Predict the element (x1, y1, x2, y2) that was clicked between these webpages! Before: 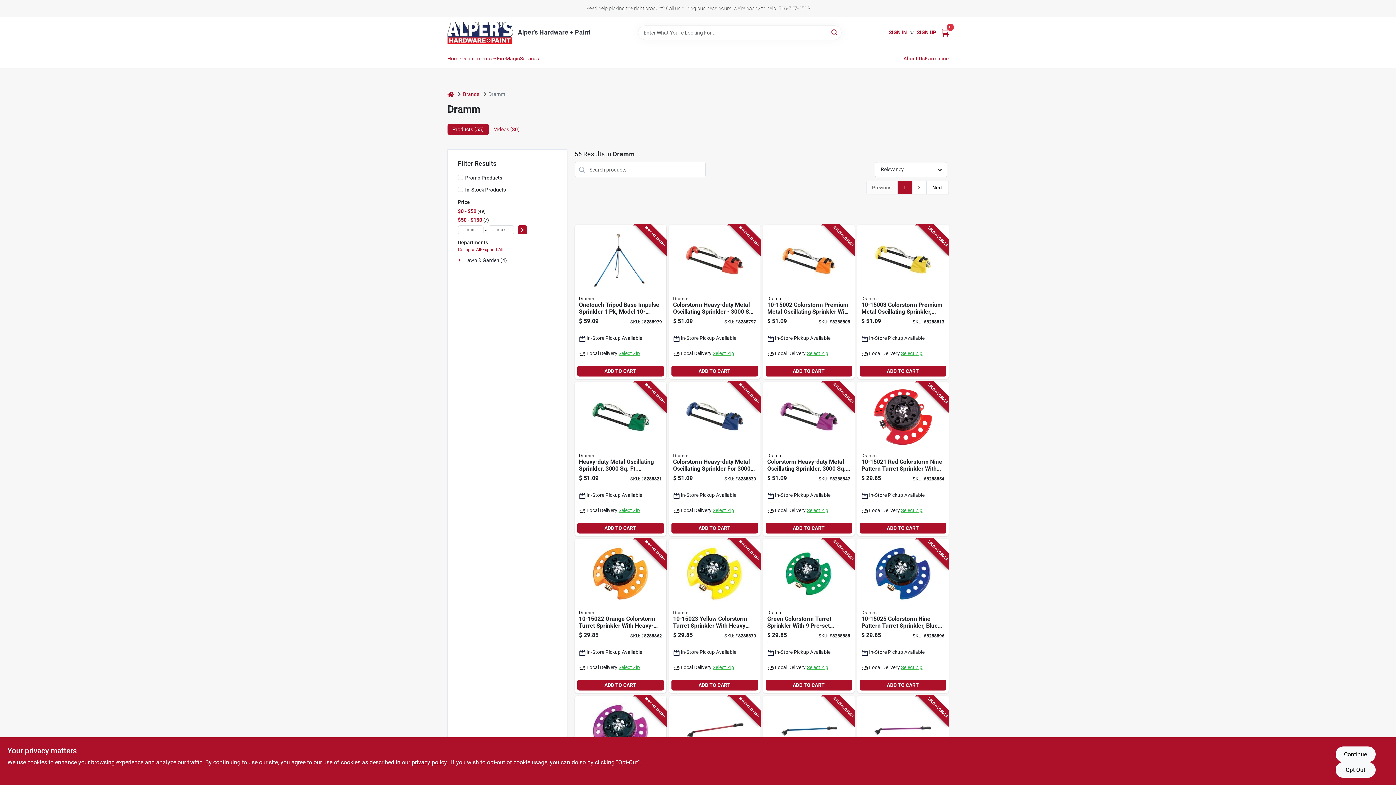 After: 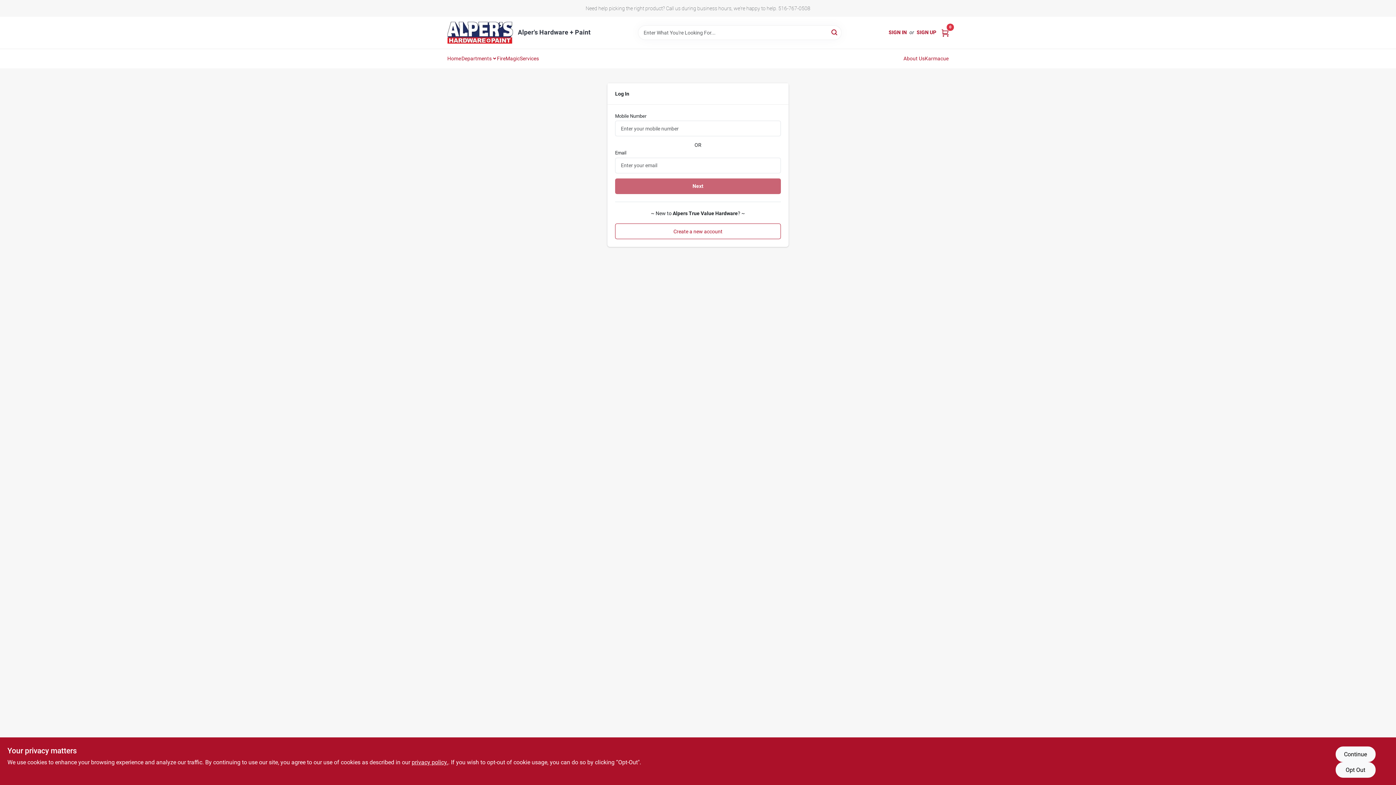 Action: bbox: (887, 28, 906, 36) label: SIGN IN